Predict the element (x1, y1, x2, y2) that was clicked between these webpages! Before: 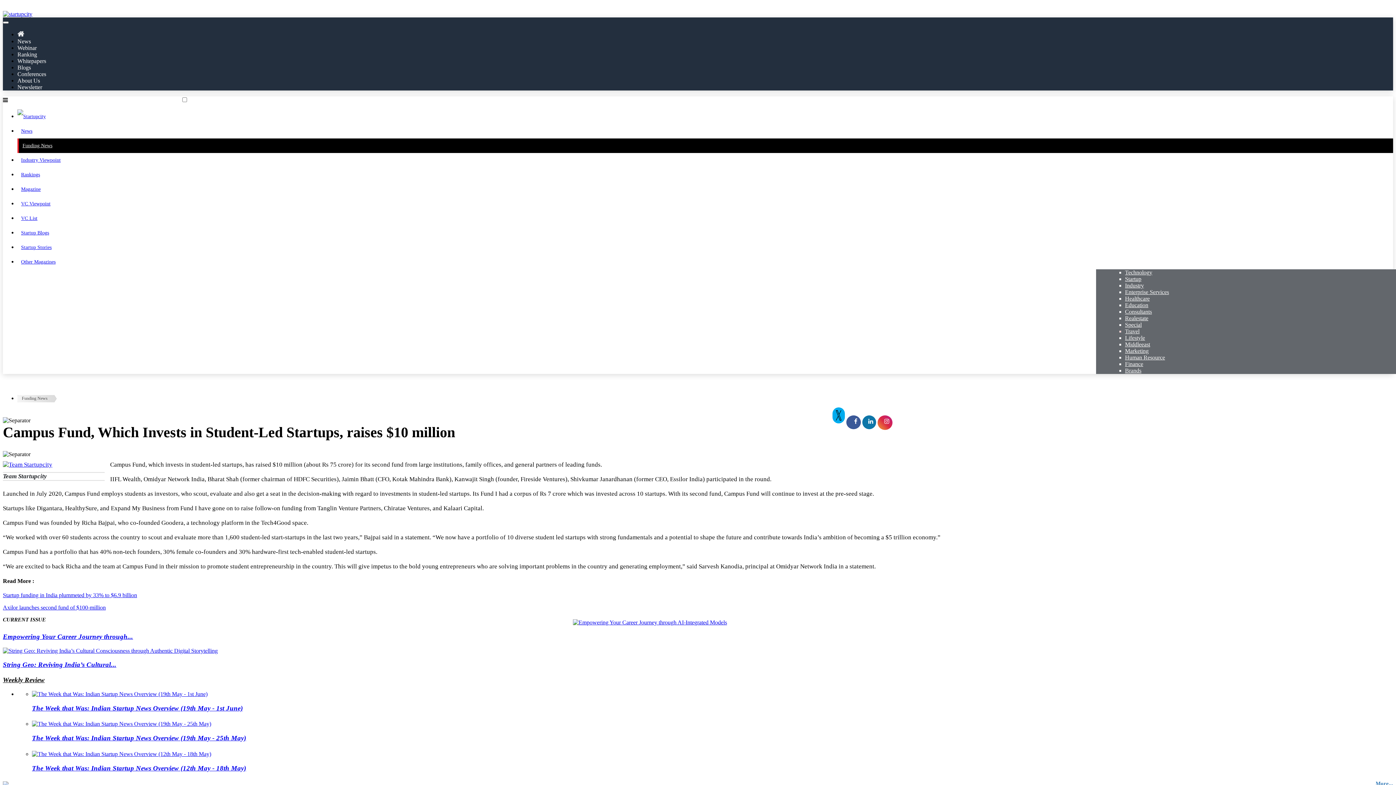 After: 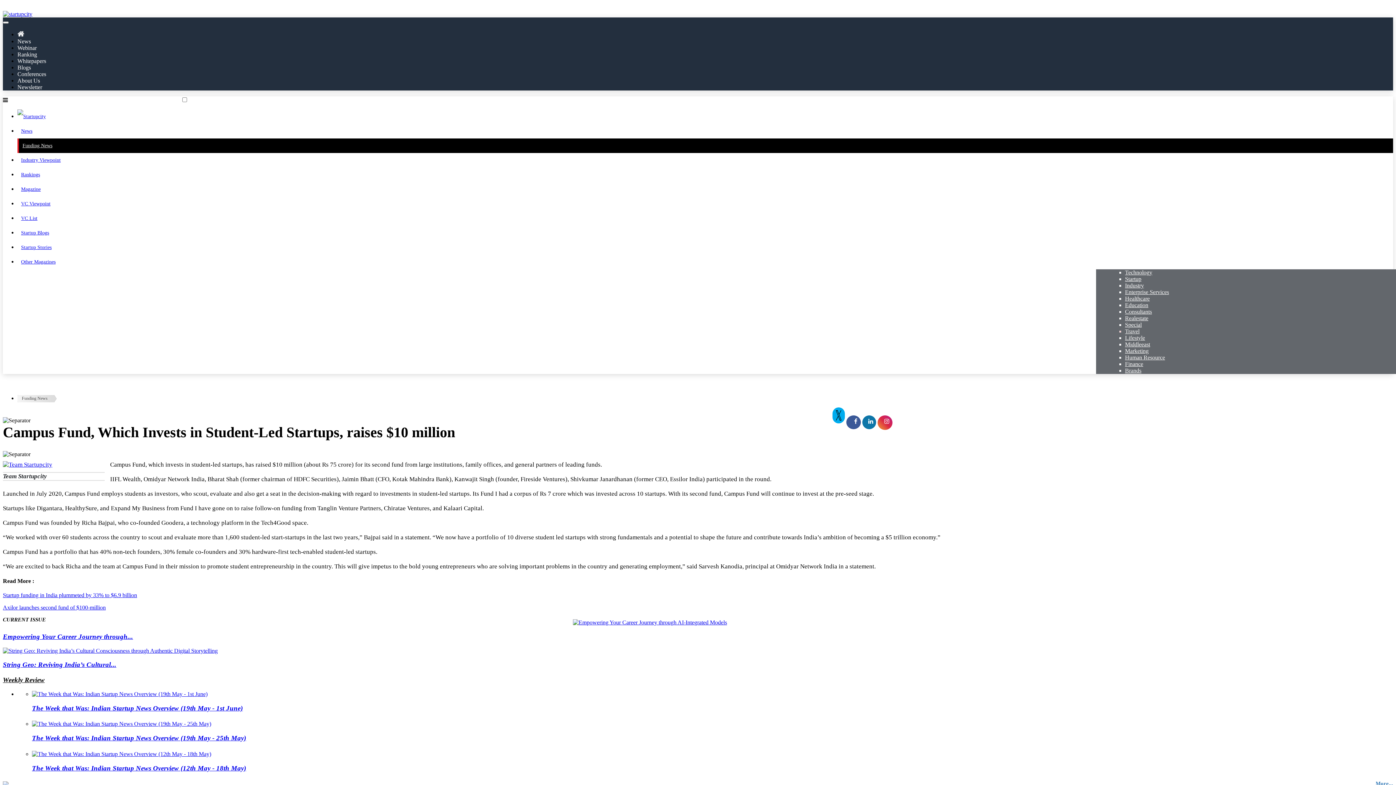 Action: bbox: (17, 293, 59, 298) label: Other Magazines